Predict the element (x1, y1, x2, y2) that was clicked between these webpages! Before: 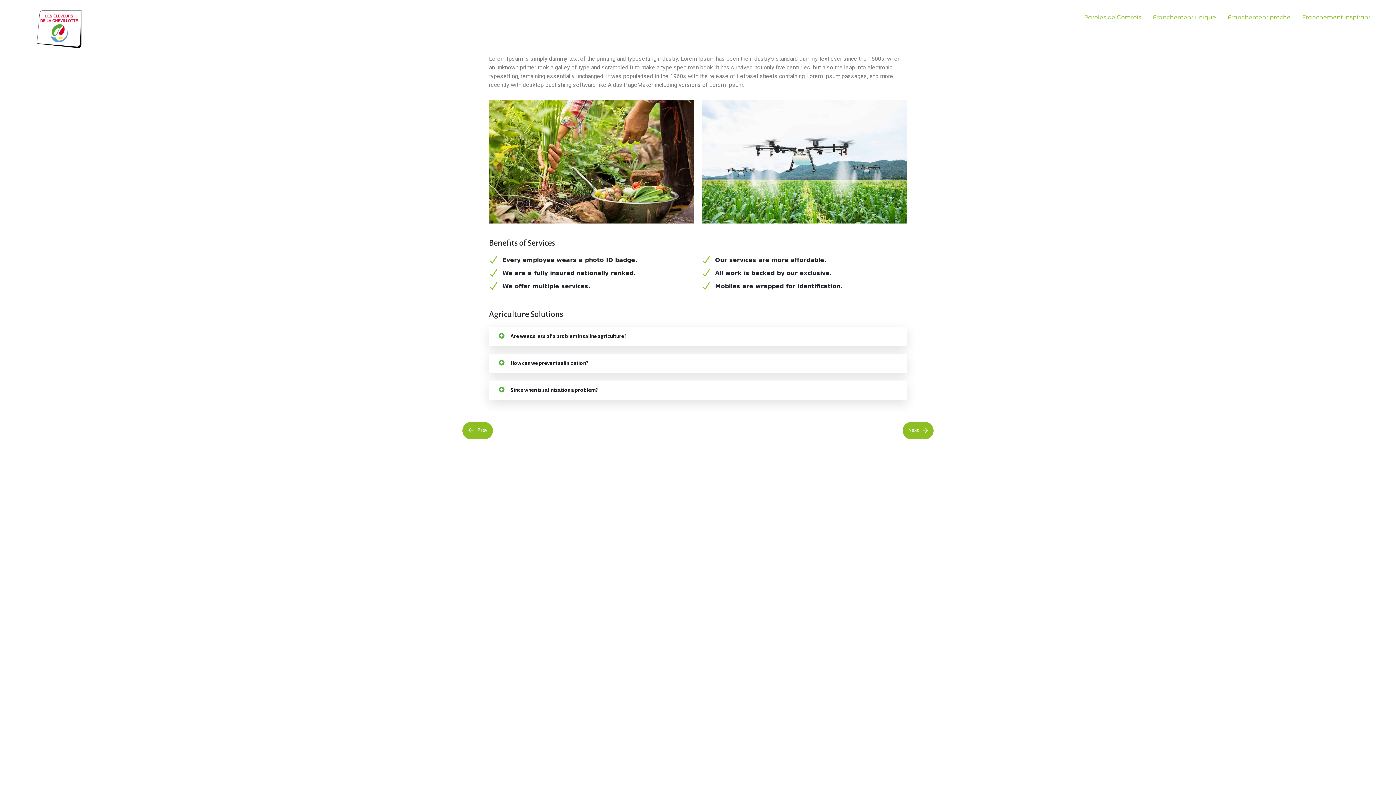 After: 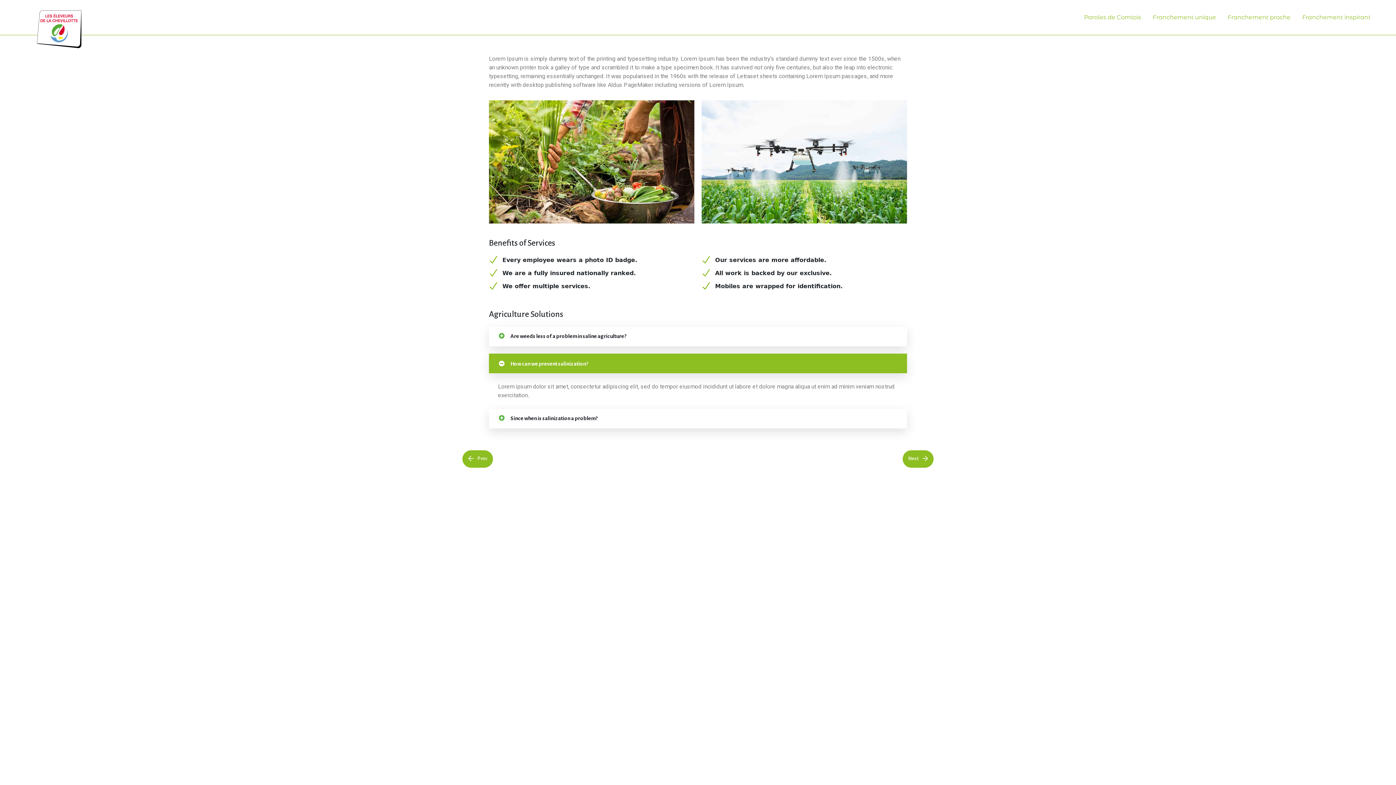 Action: bbox: (510, 360, 588, 366) label: How can we prevent salinization?